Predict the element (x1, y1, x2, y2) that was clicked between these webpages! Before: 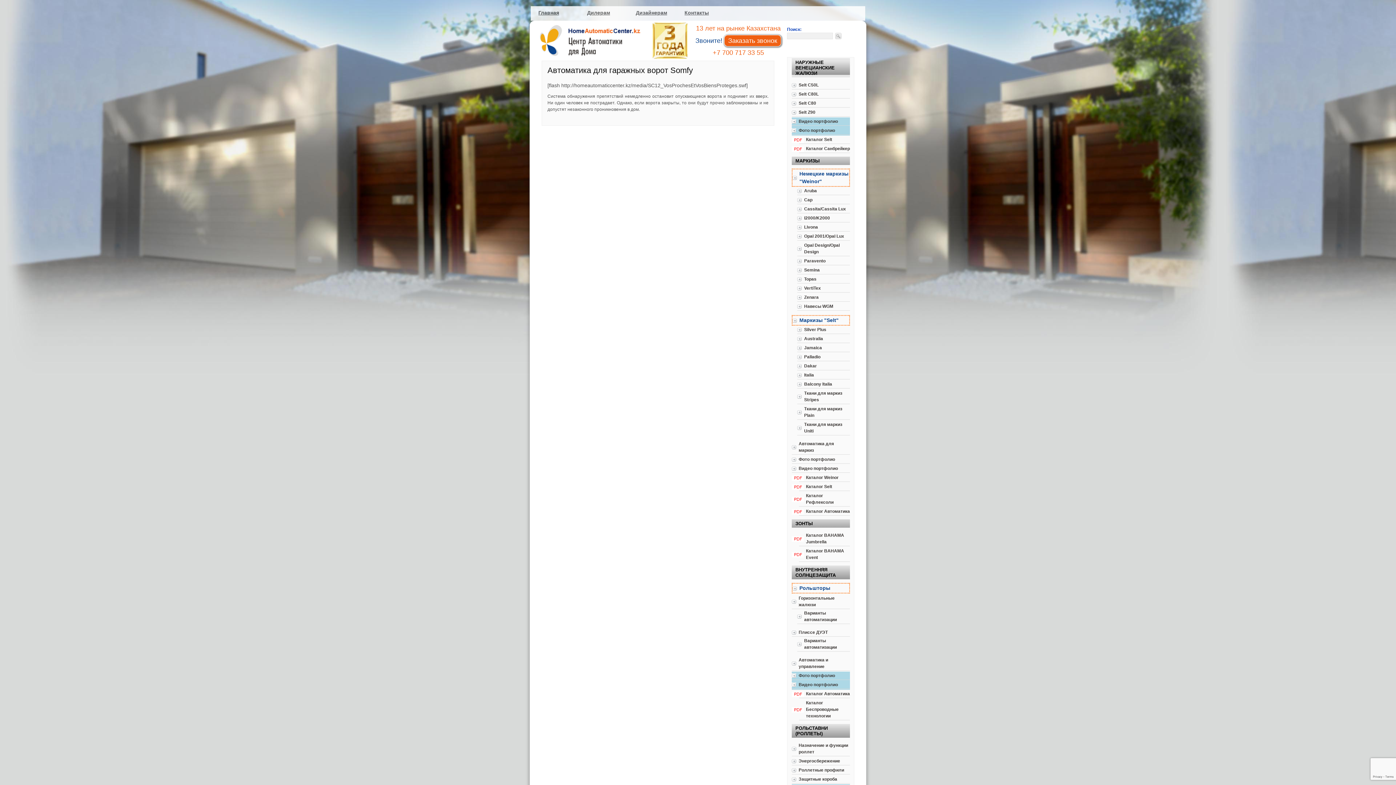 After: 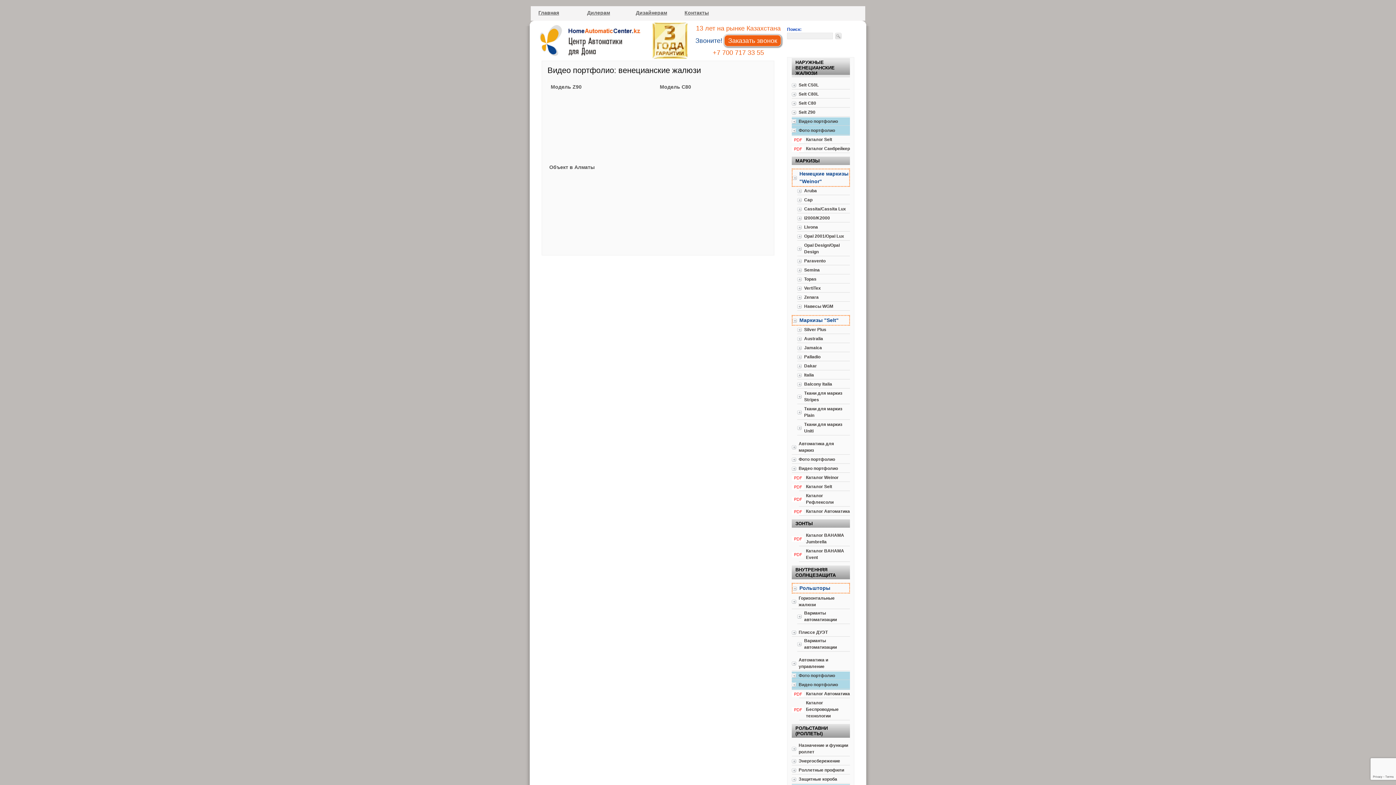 Action: bbox: (792, 117, 850, 125) label: Видео портфолио